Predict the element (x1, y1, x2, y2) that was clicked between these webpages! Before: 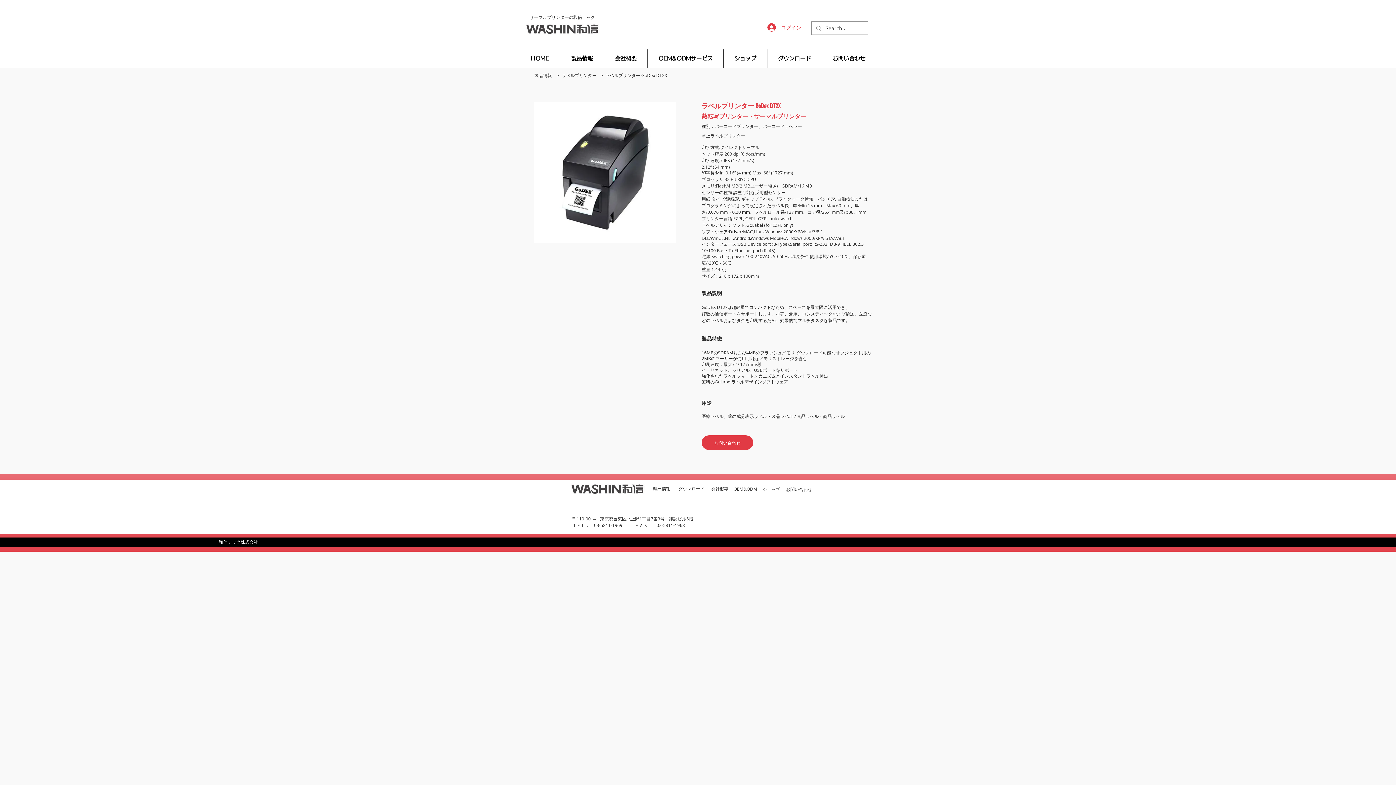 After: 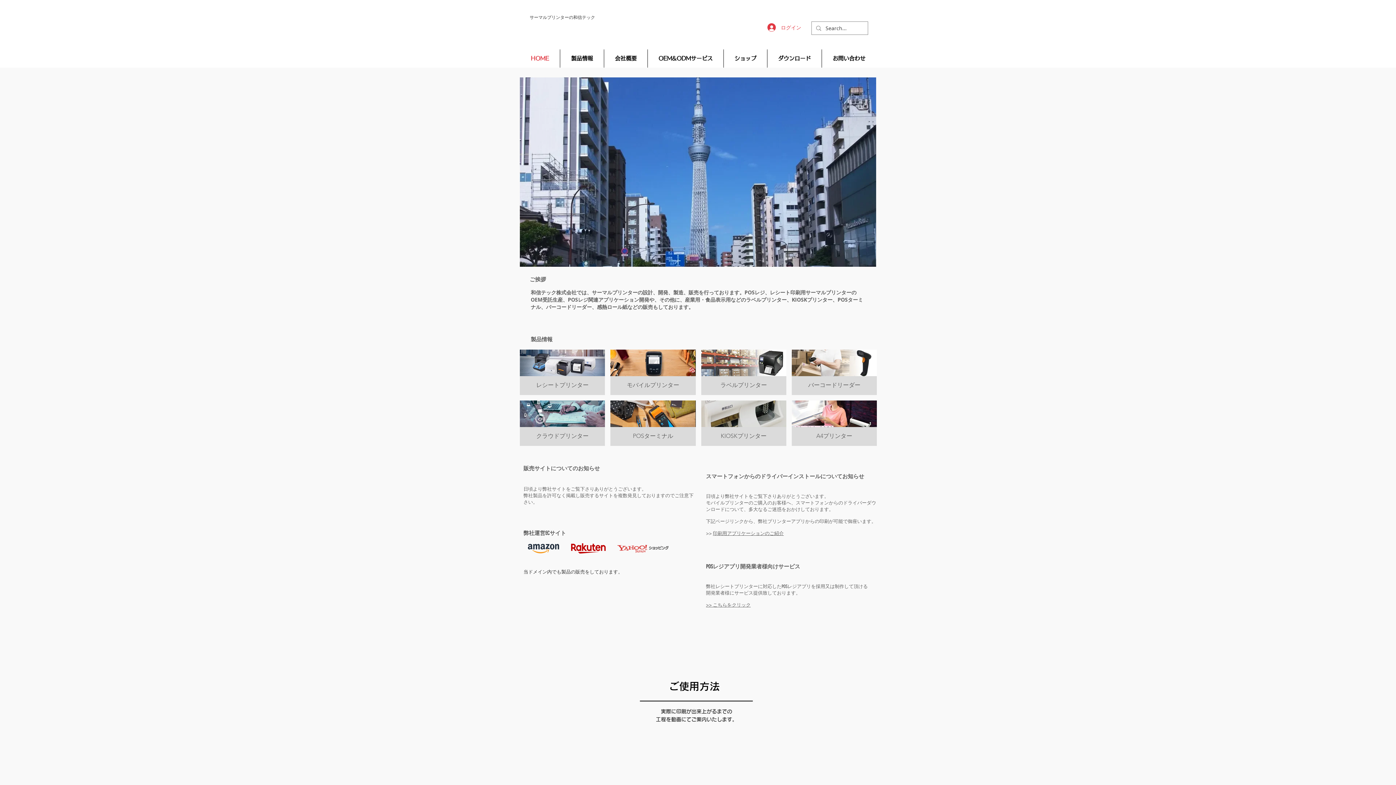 Action: bbox: (534, 72, 552, 78) label: ​製品情報